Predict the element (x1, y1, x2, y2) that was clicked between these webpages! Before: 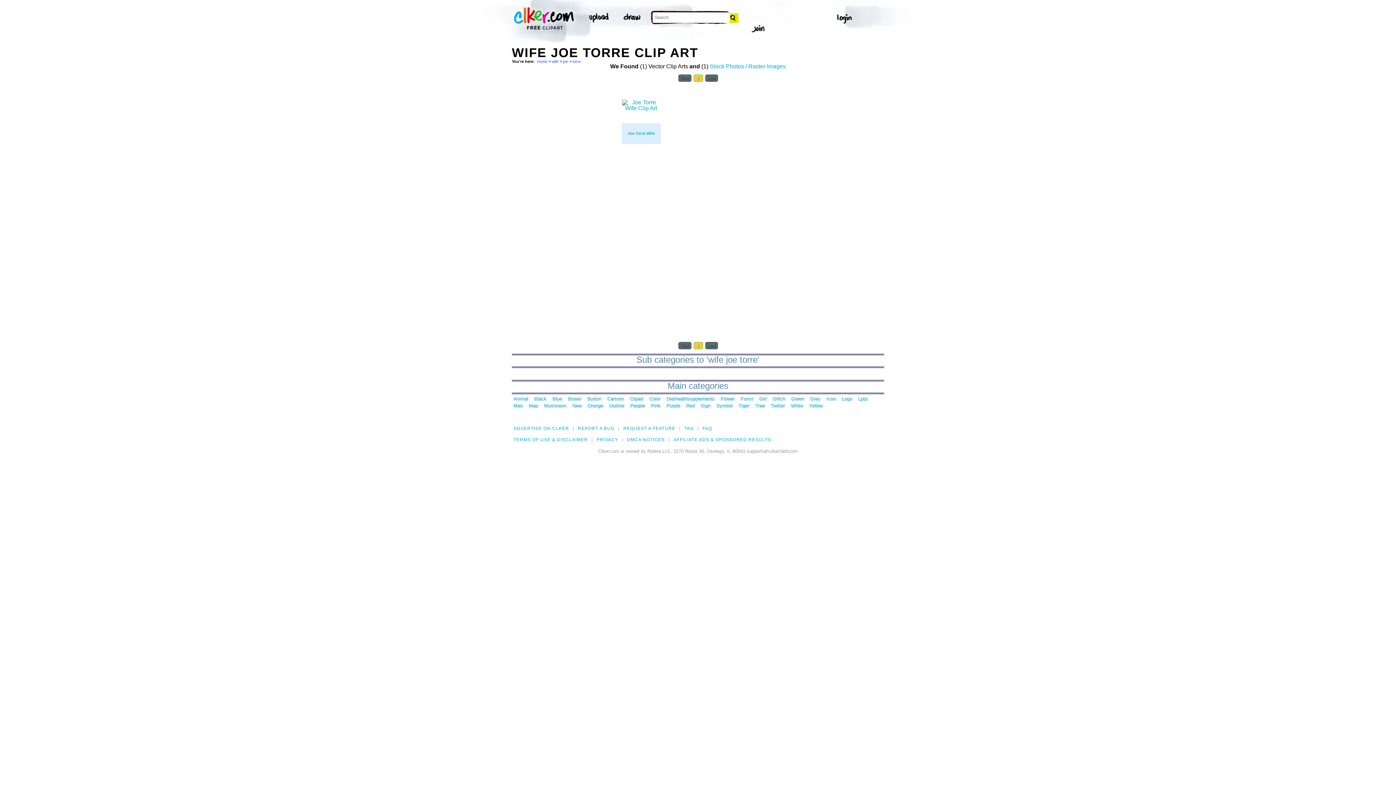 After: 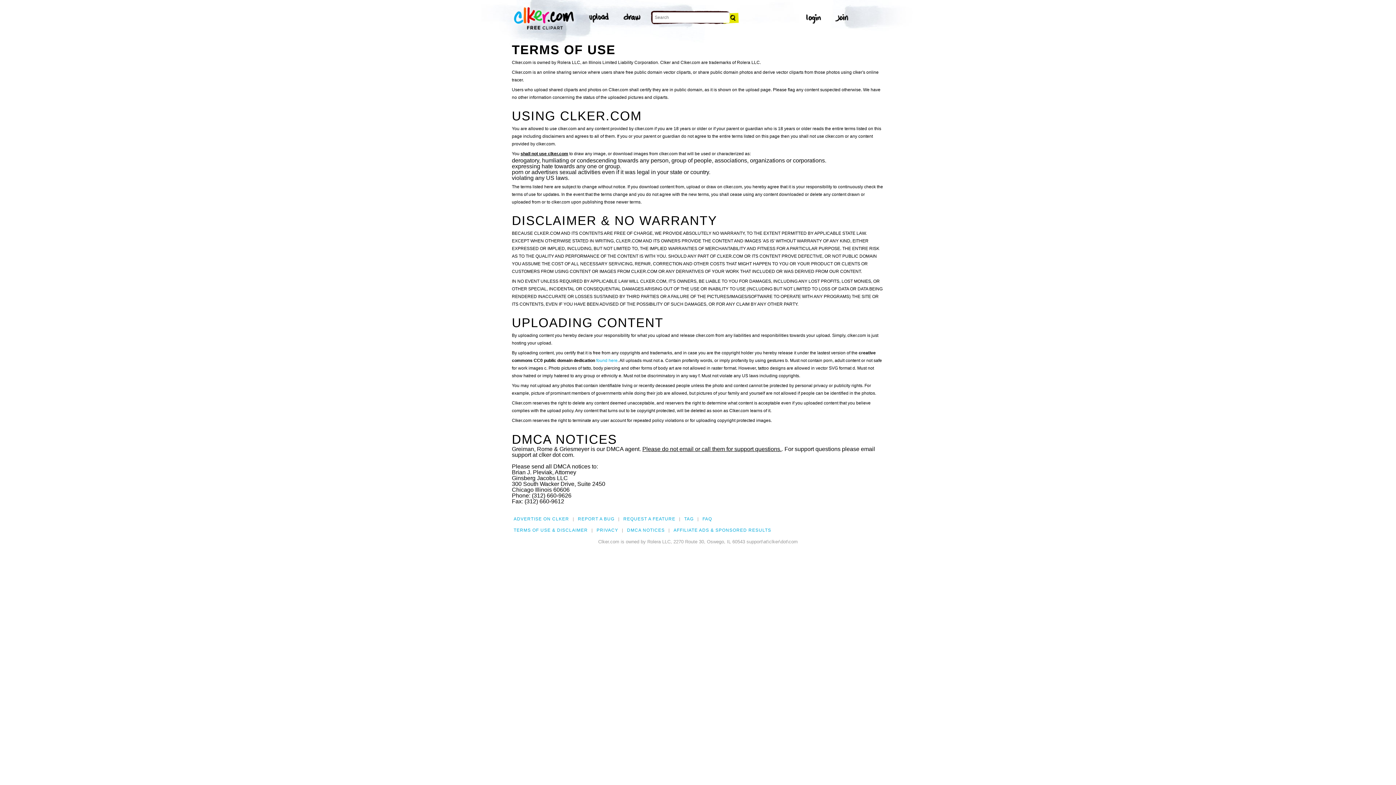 Action: bbox: (513, 437, 588, 442) label: TERMS OF USE & DISCLAIMER